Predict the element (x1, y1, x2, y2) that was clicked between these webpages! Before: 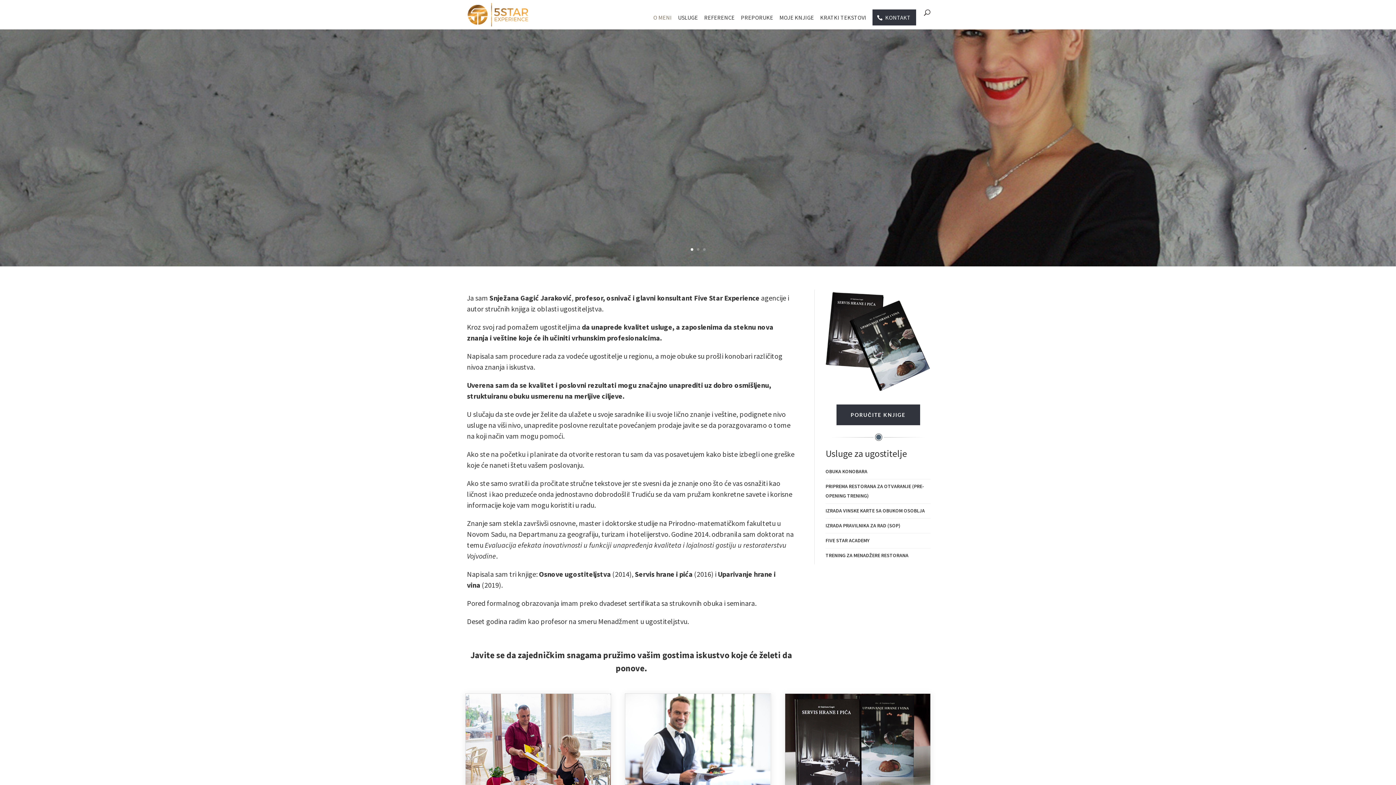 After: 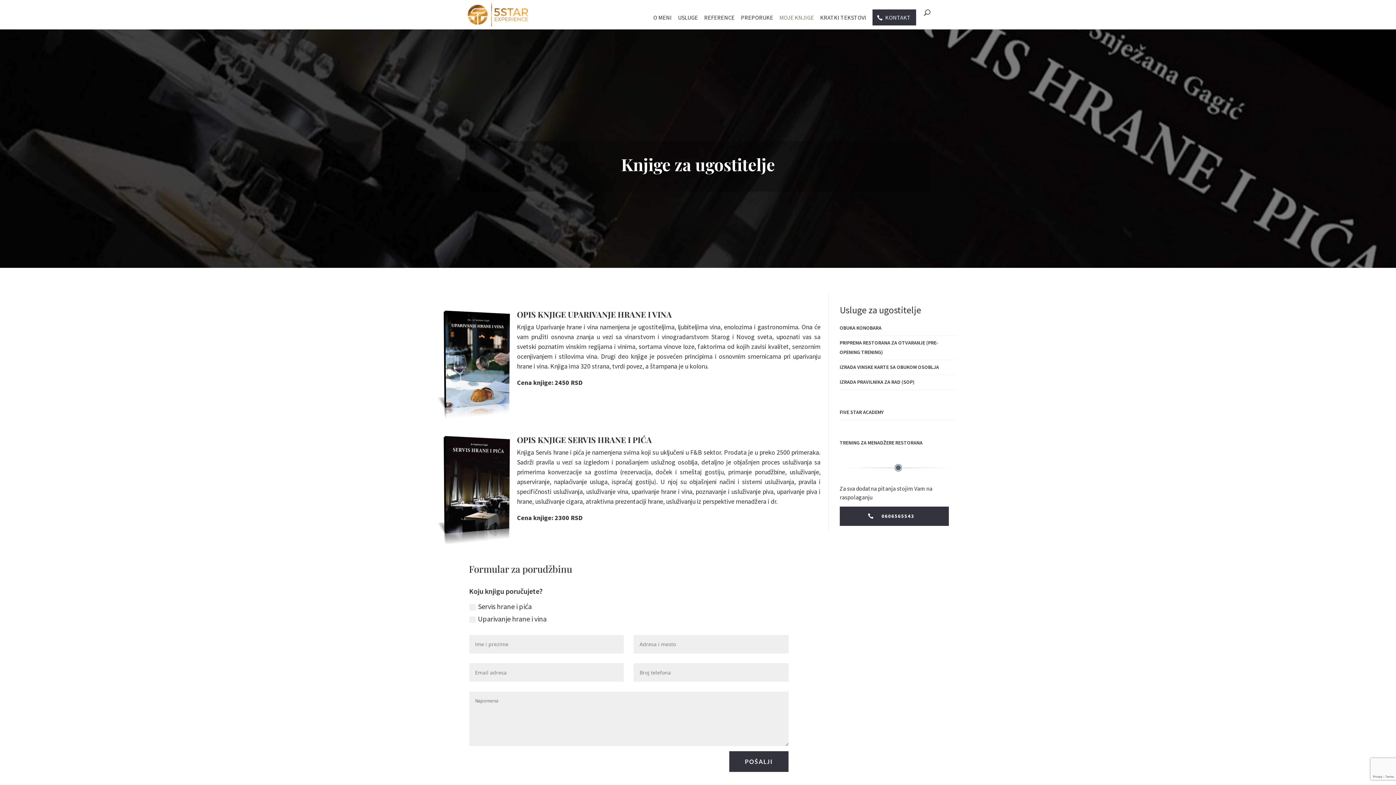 Action: bbox: (825, 289, 930, 393)